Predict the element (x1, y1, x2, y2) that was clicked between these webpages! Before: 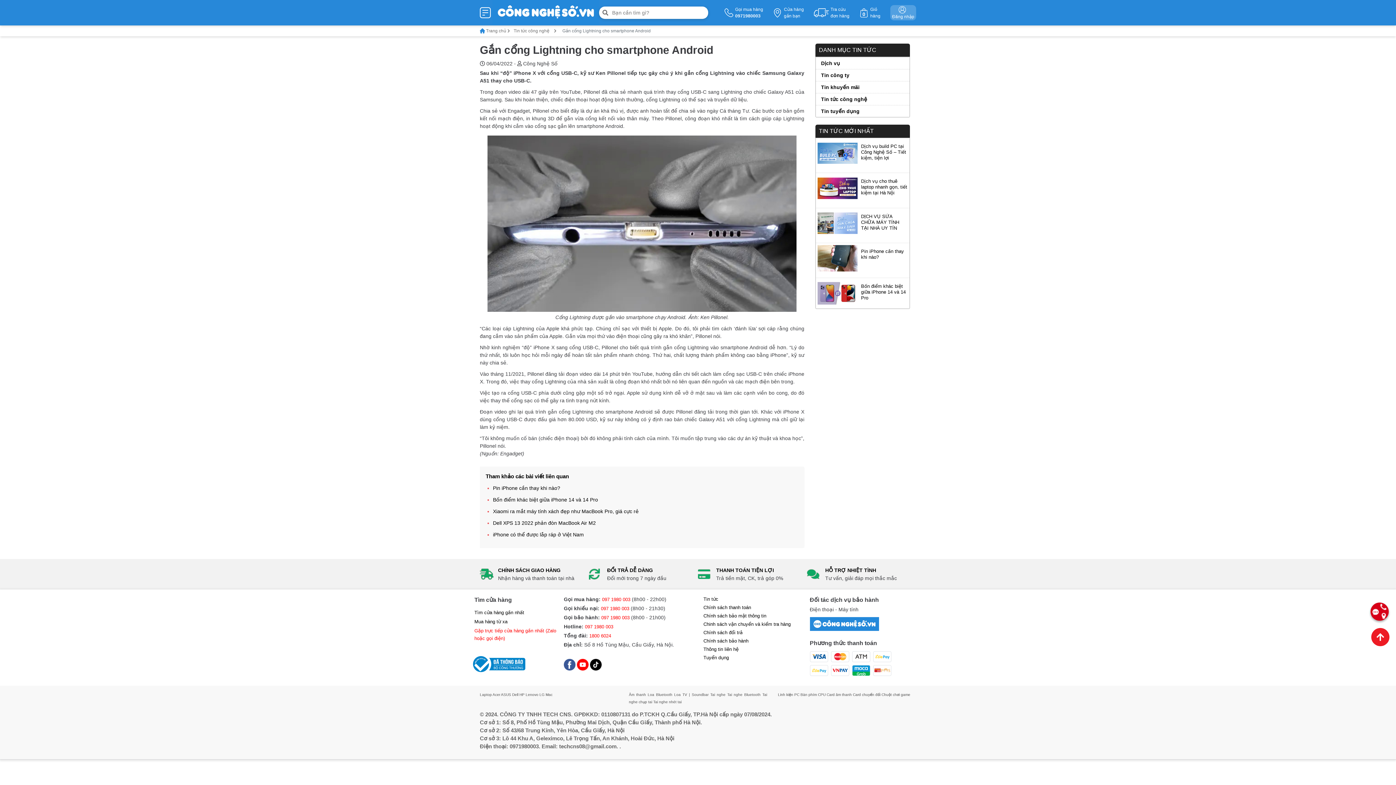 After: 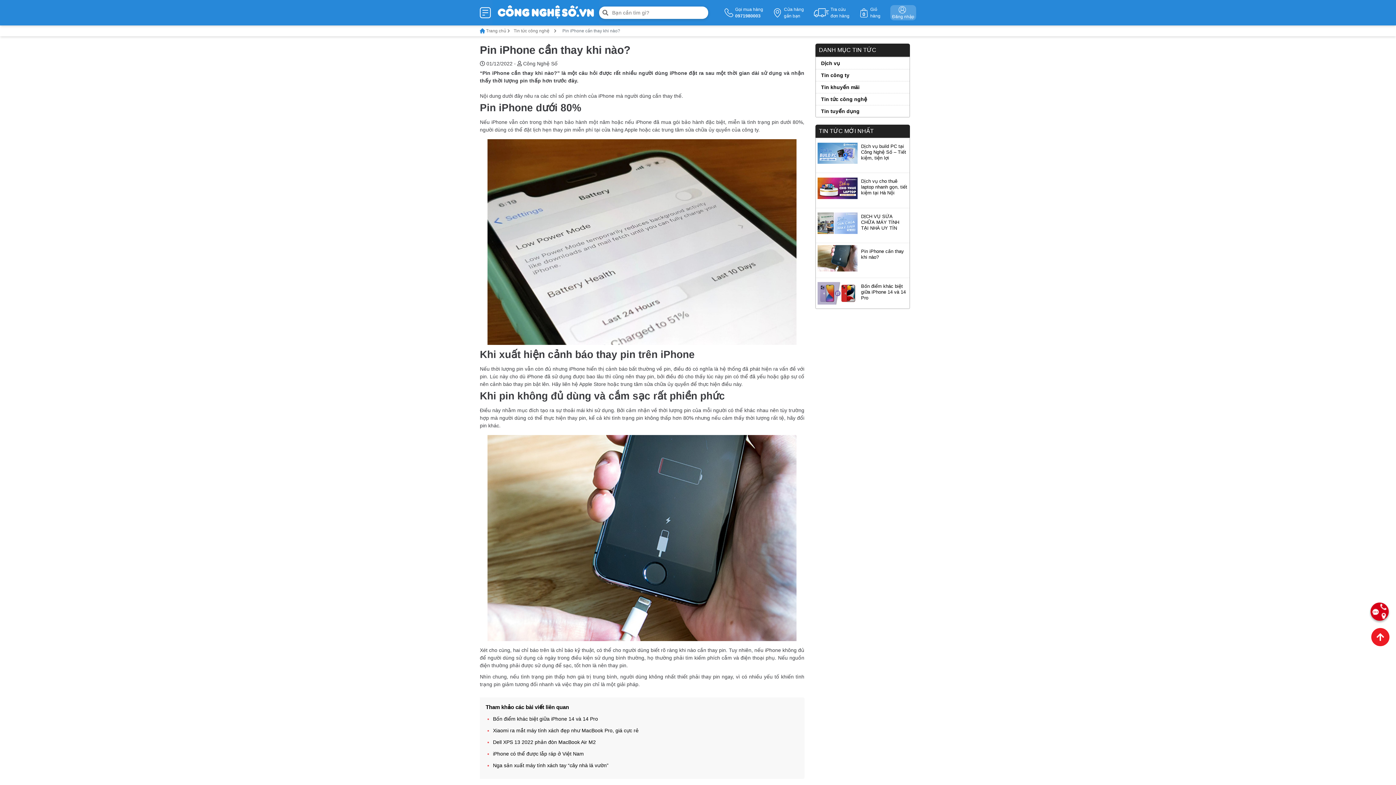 Action: bbox: (493, 485, 560, 491) label: Pin iPhone cần thay khi nào?